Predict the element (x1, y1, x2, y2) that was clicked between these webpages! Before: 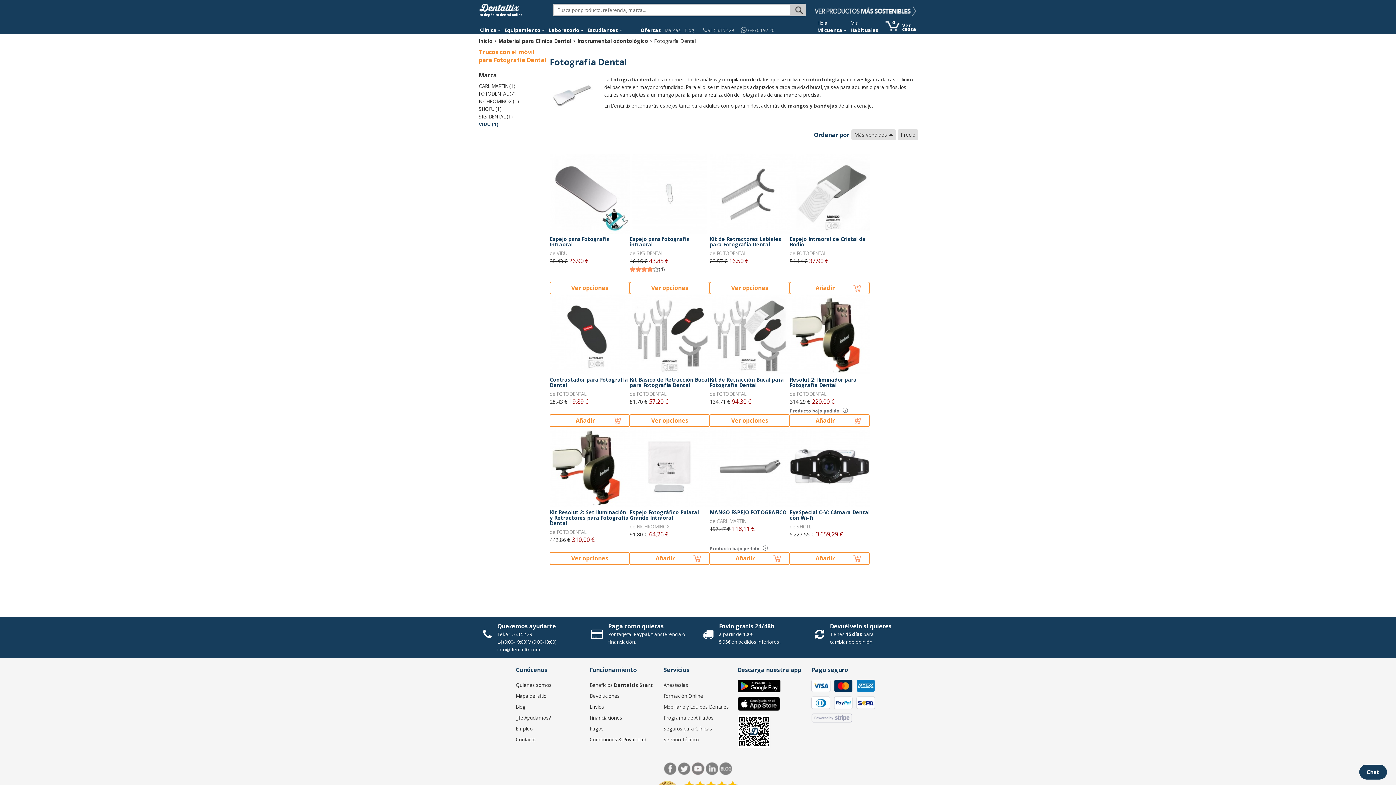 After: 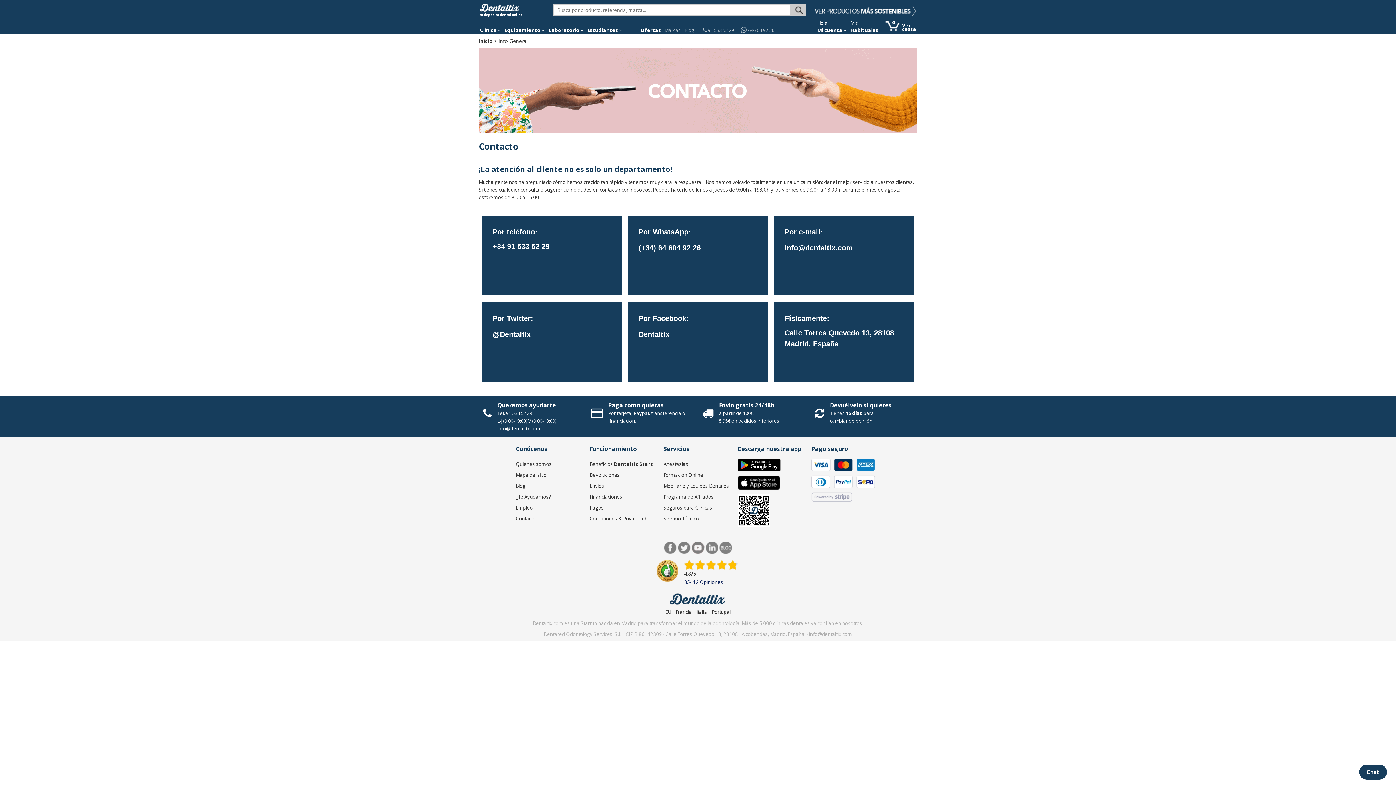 Action: label:  91 533 52 29 bbox: (703, 26, 734, 33)